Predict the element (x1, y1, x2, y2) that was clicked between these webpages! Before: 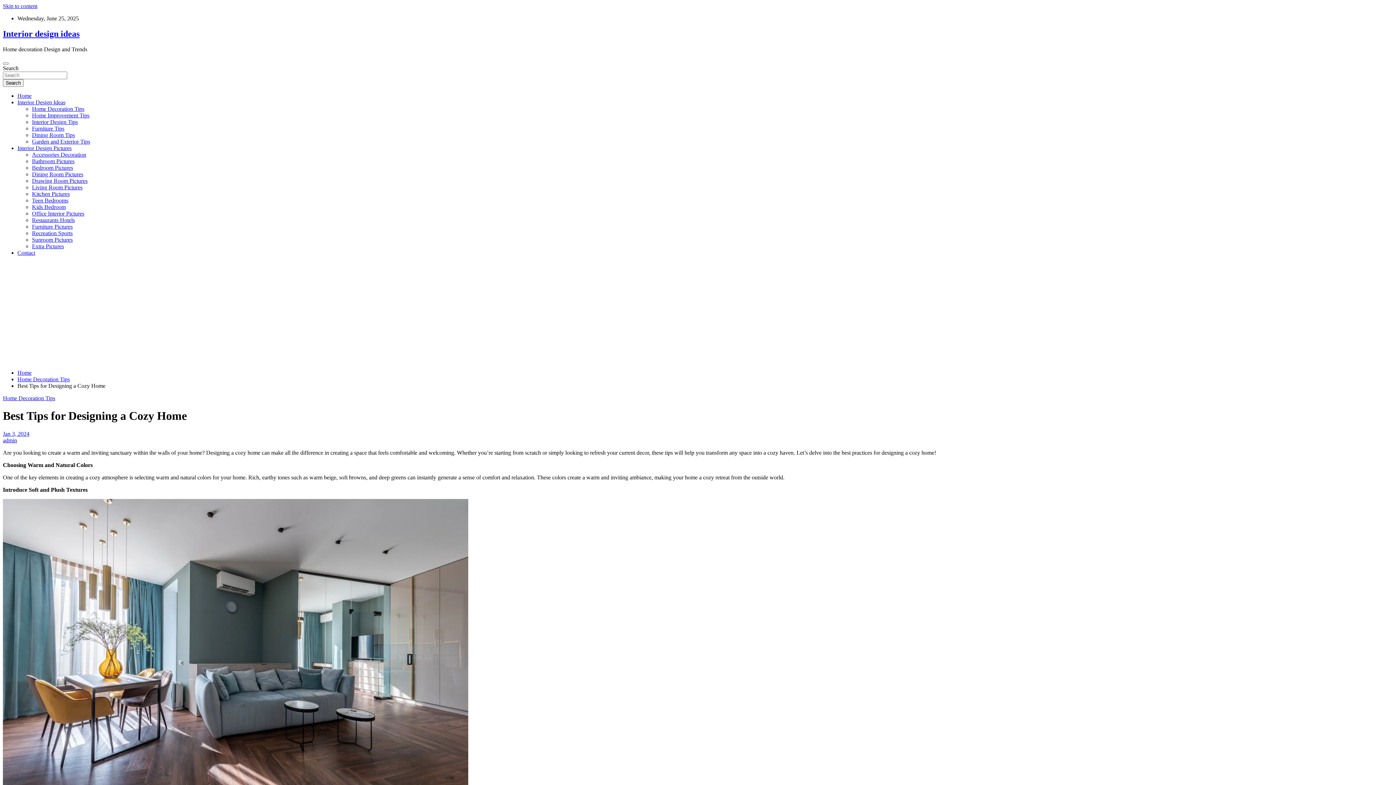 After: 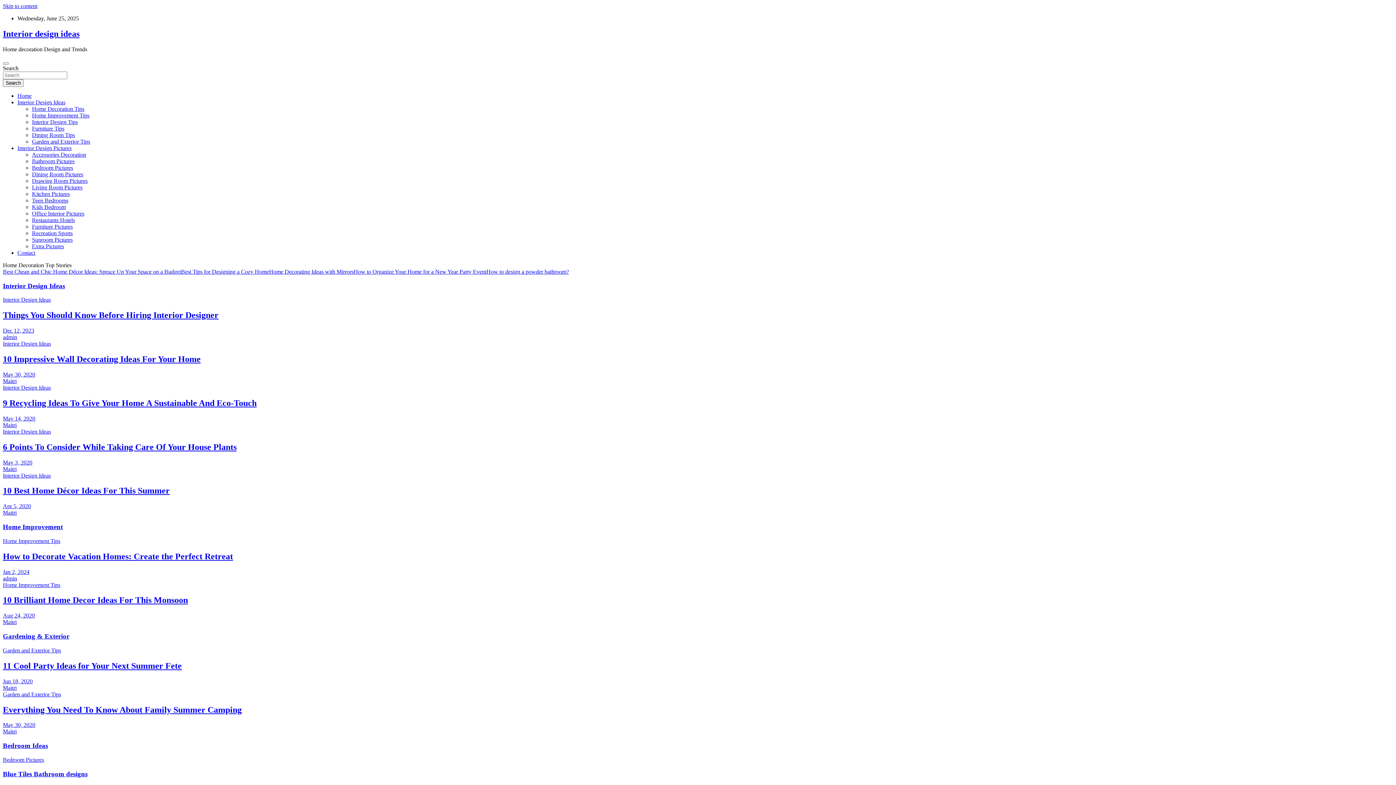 Action: bbox: (2, 29, 79, 38) label: Interior design ideas